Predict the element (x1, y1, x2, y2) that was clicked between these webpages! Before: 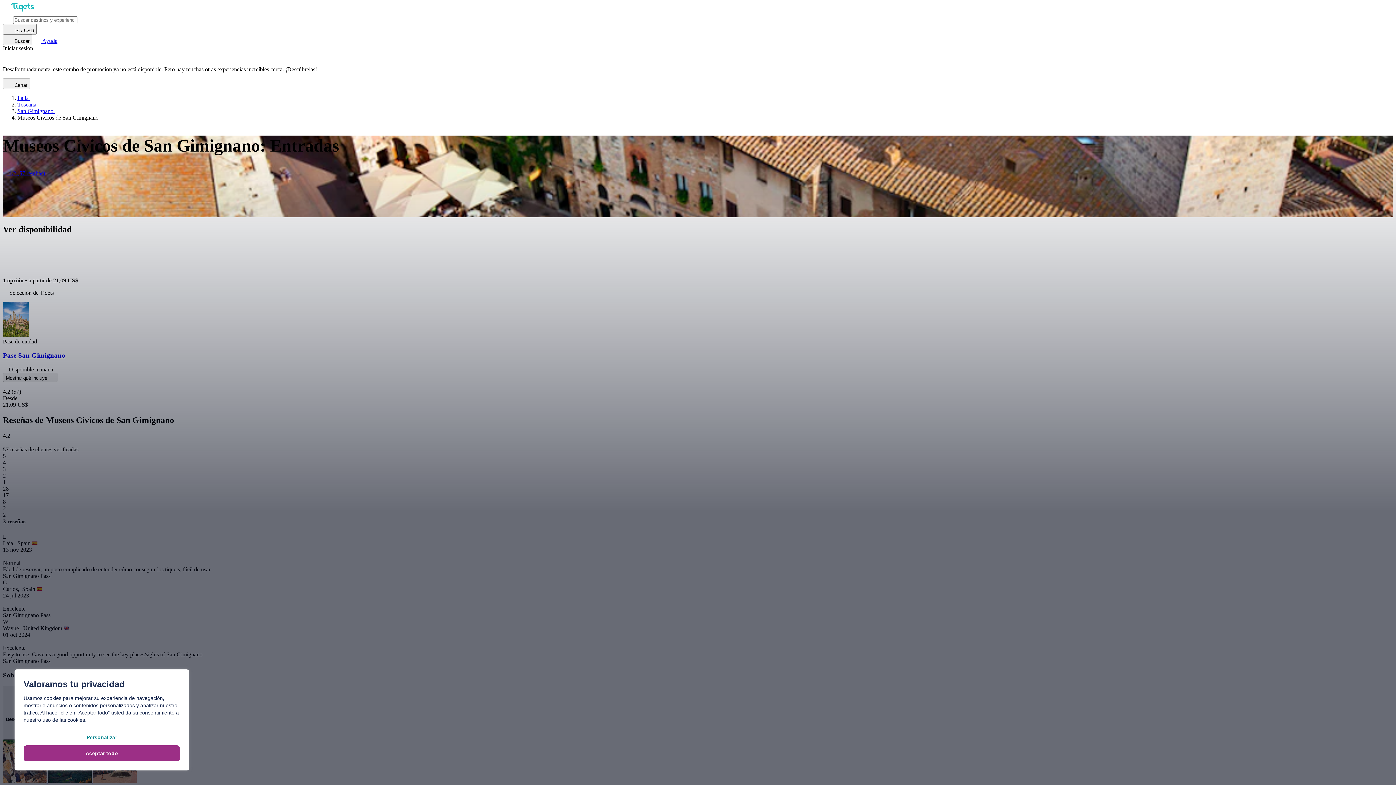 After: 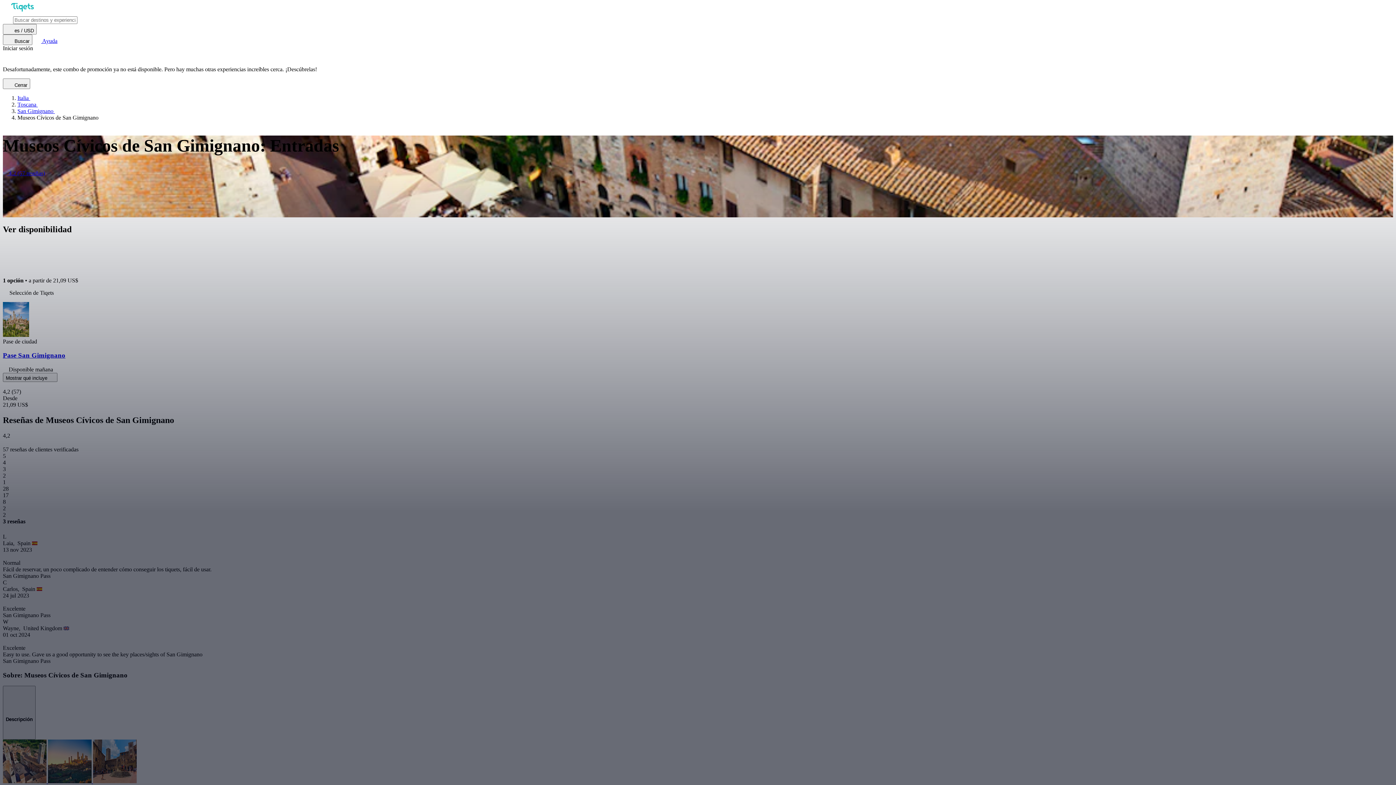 Action: bbox: (23, 745, 180, 761) label: Aceptar todo